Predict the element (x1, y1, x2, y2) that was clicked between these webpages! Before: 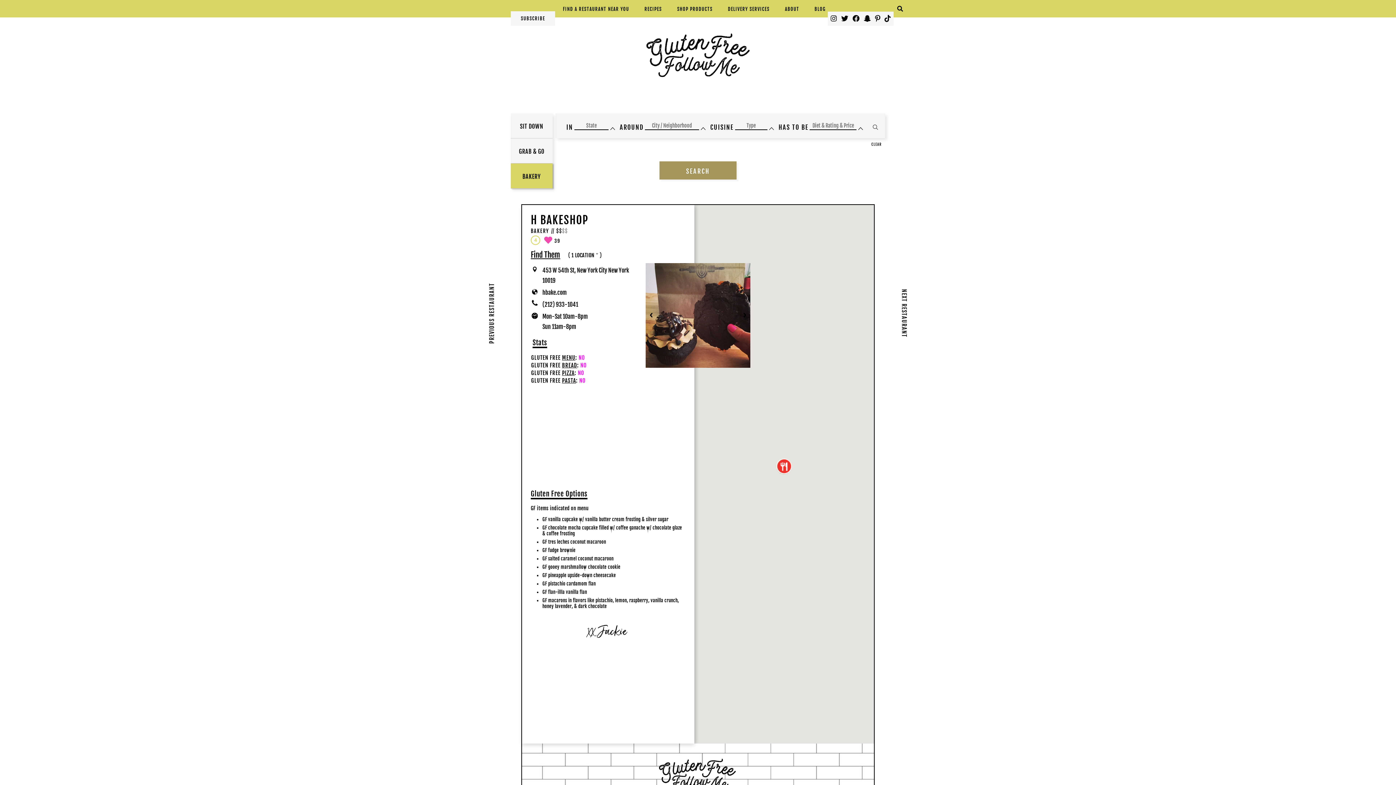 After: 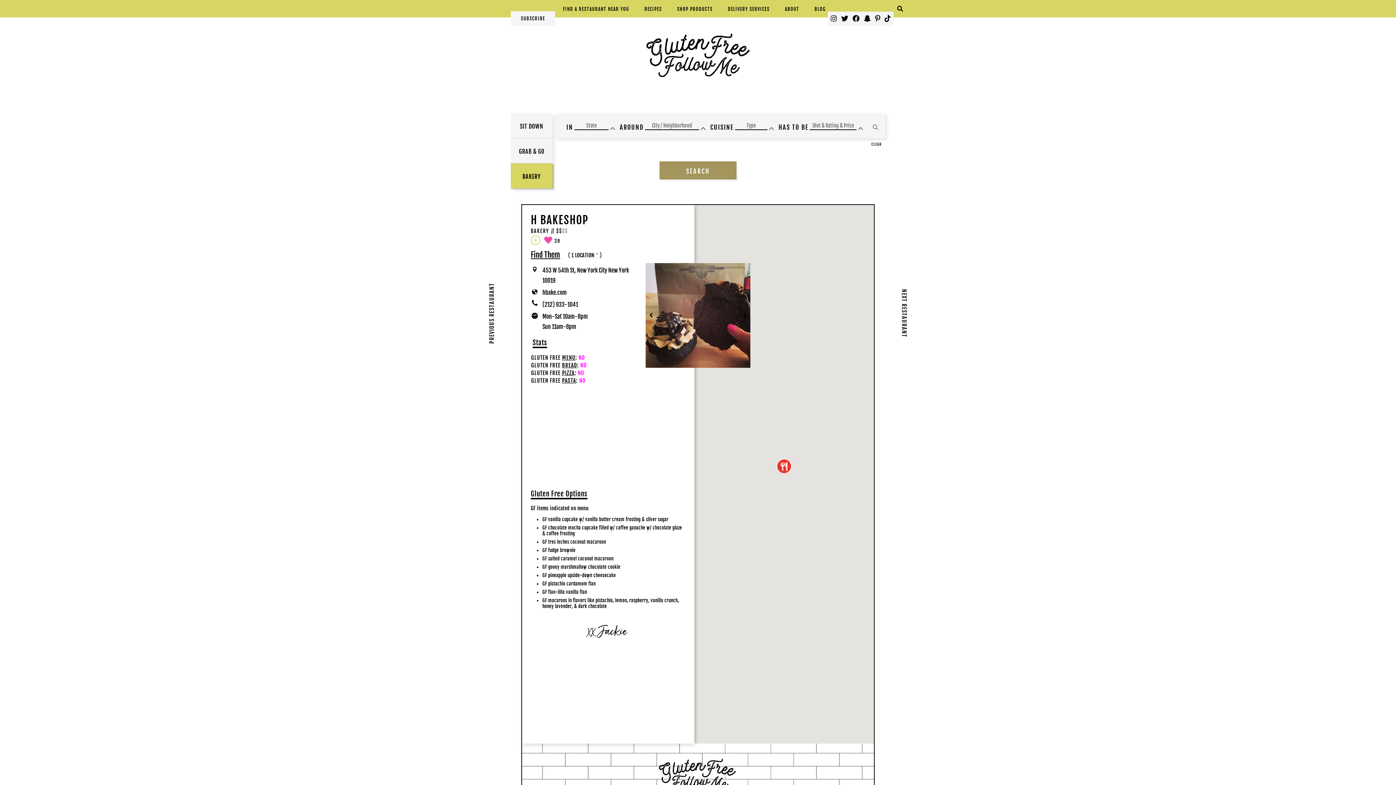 Action: label: (212) 933-1041 bbox: (542, 301, 578, 308)